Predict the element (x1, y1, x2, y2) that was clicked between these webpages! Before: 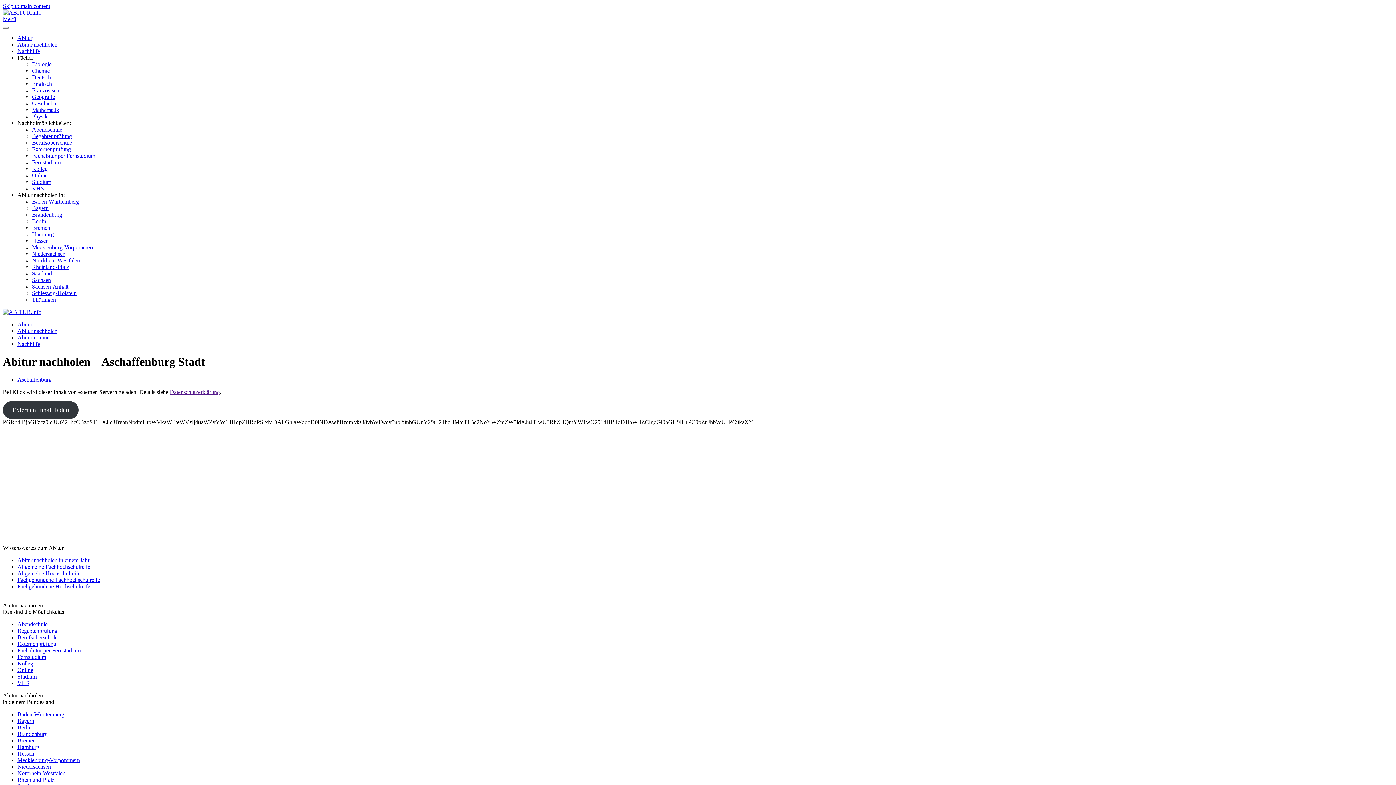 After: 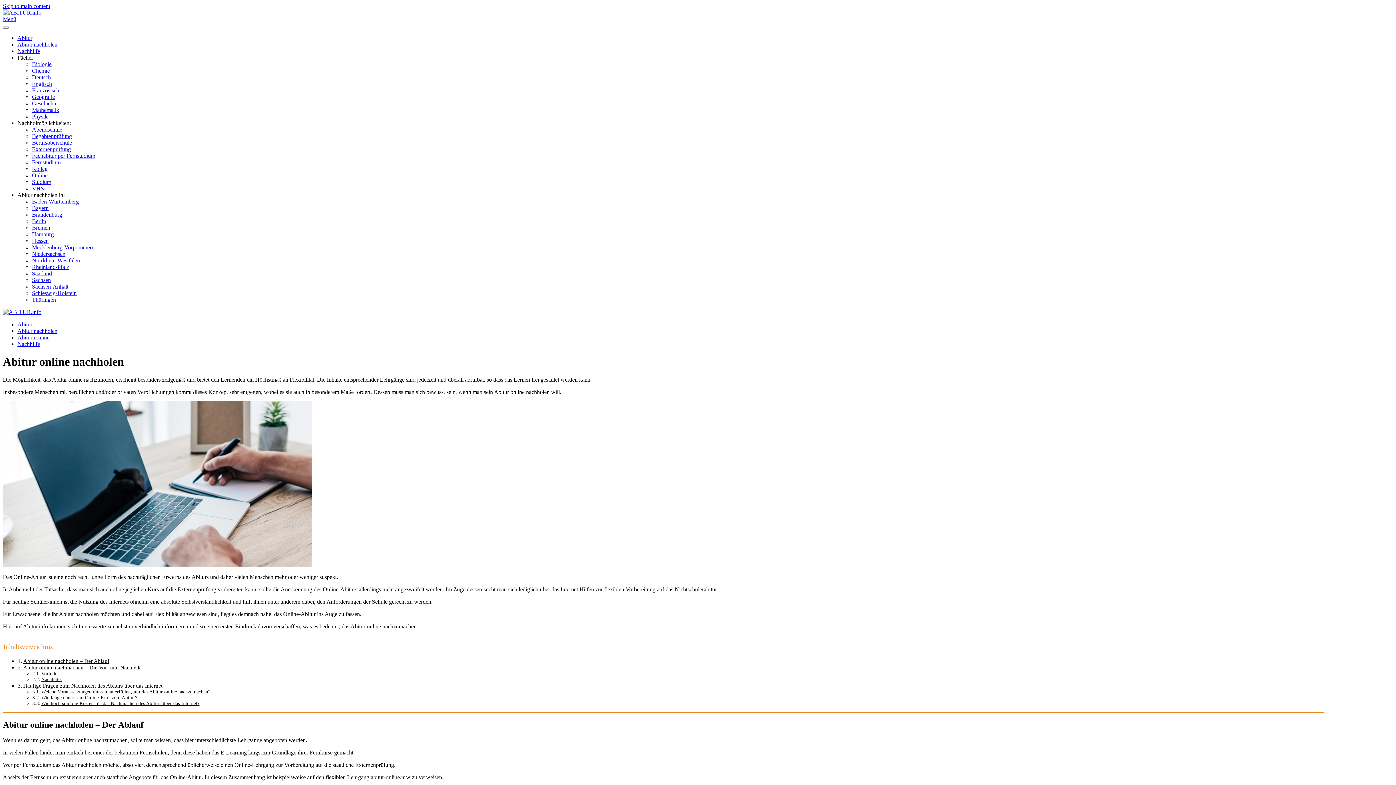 Action: bbox: (32, 172, 47, 178) label: Online